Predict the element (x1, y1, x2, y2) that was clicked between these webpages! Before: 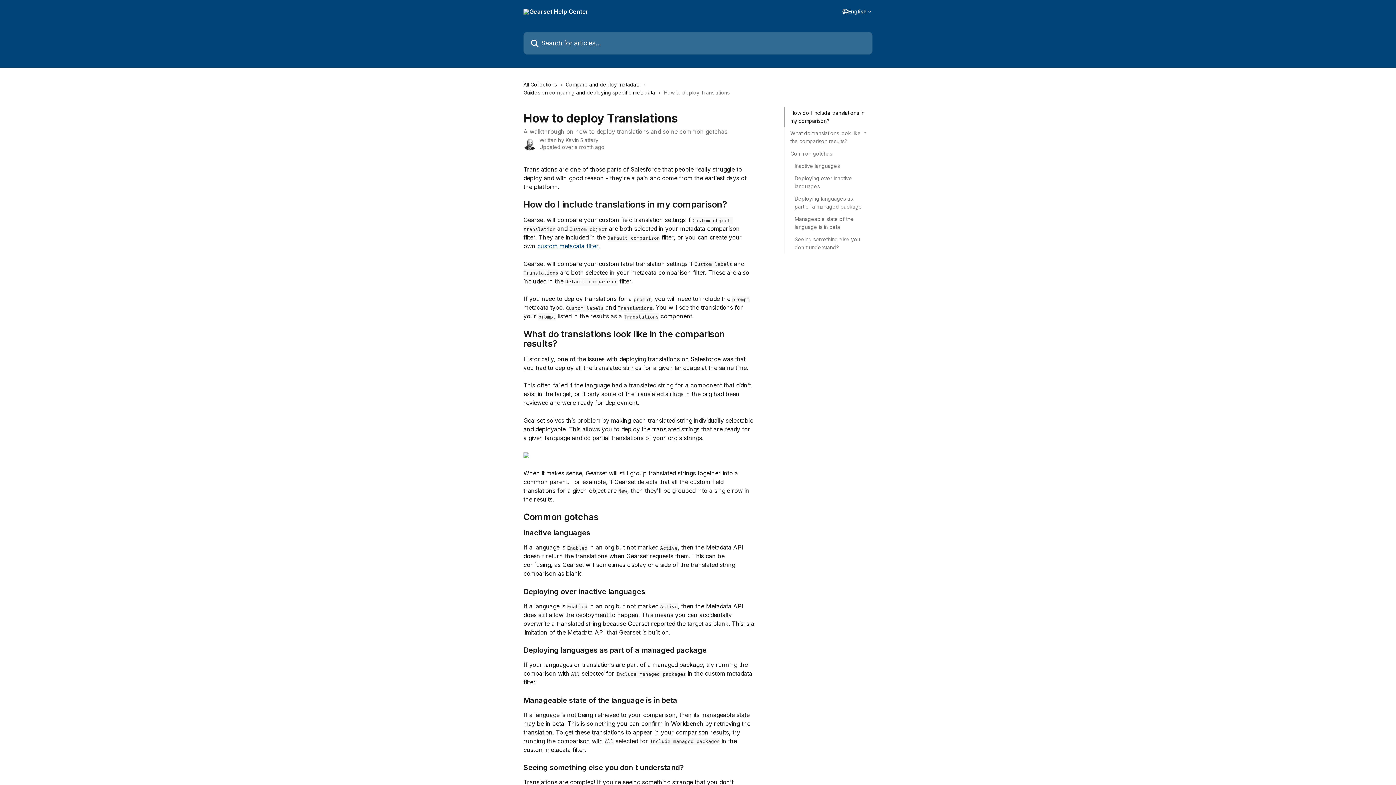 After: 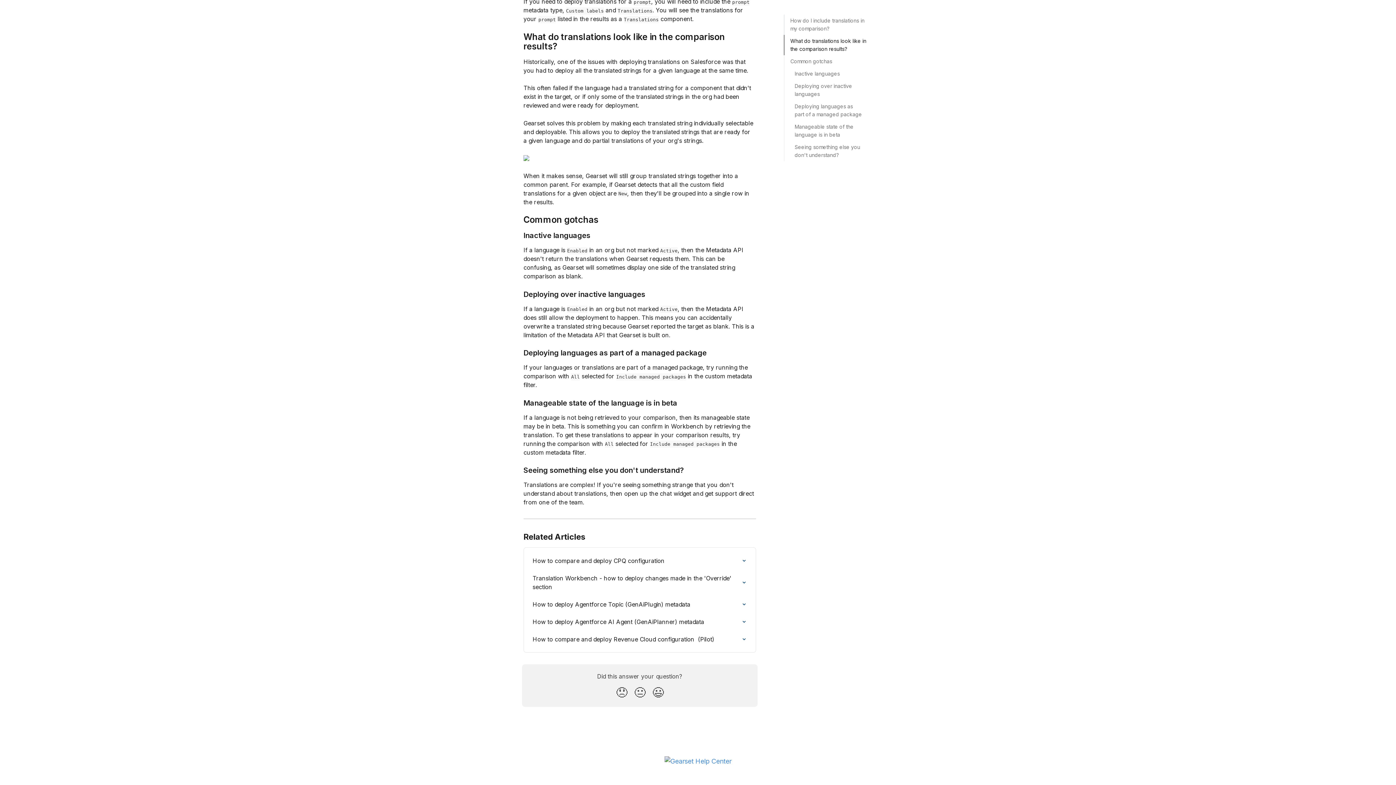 Action: label: Inactive languages bbox: (794, 162, 862, 170)